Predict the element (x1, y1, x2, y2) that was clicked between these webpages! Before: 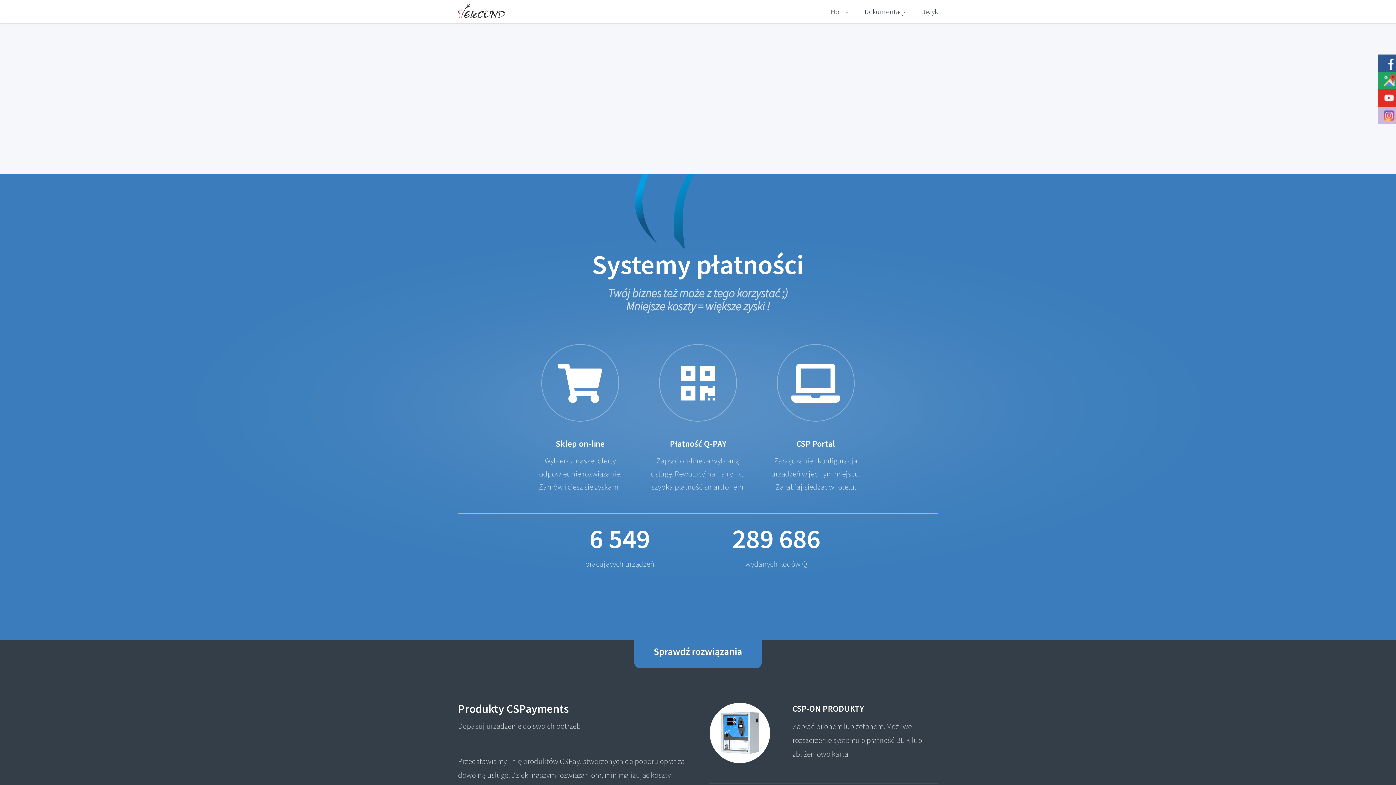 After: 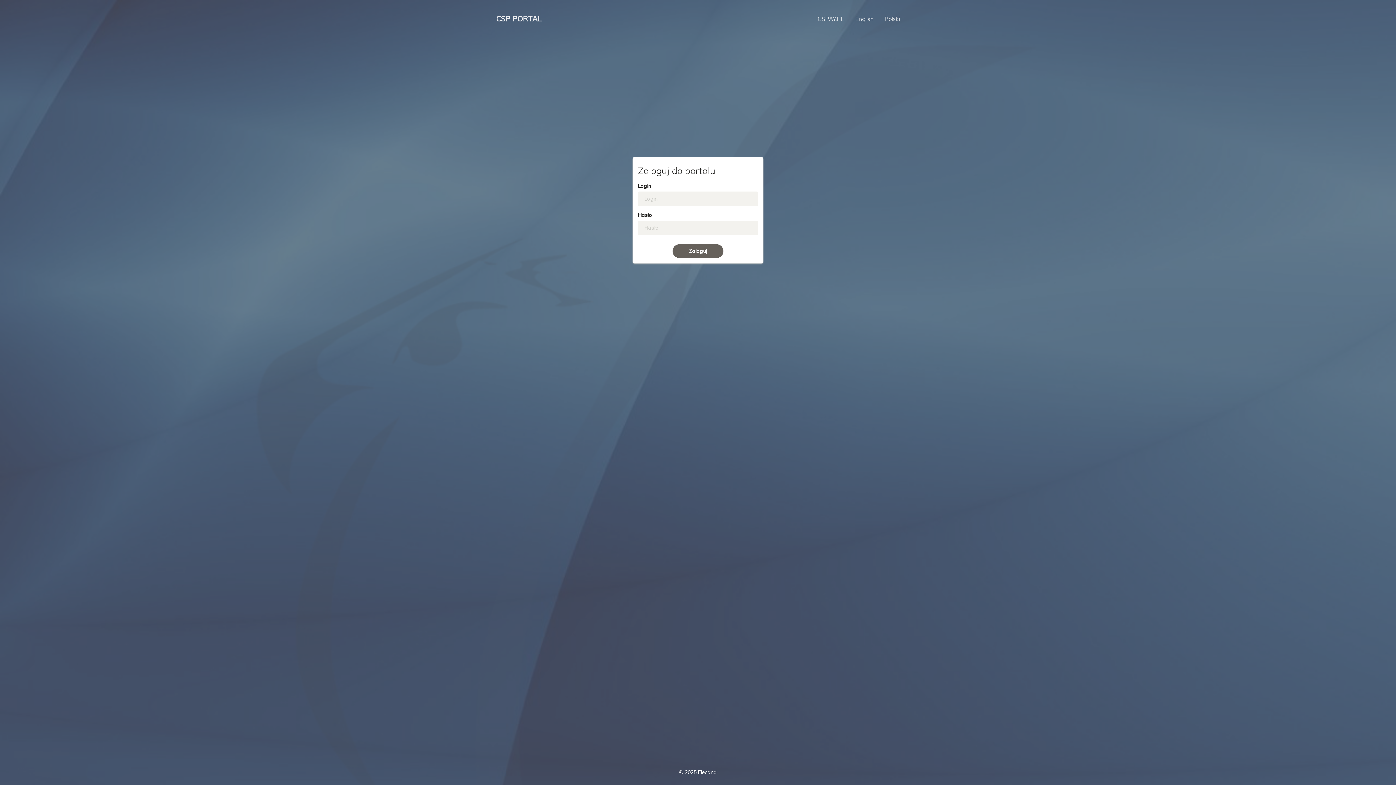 Action: bbox: (777, 344, 854, 421)